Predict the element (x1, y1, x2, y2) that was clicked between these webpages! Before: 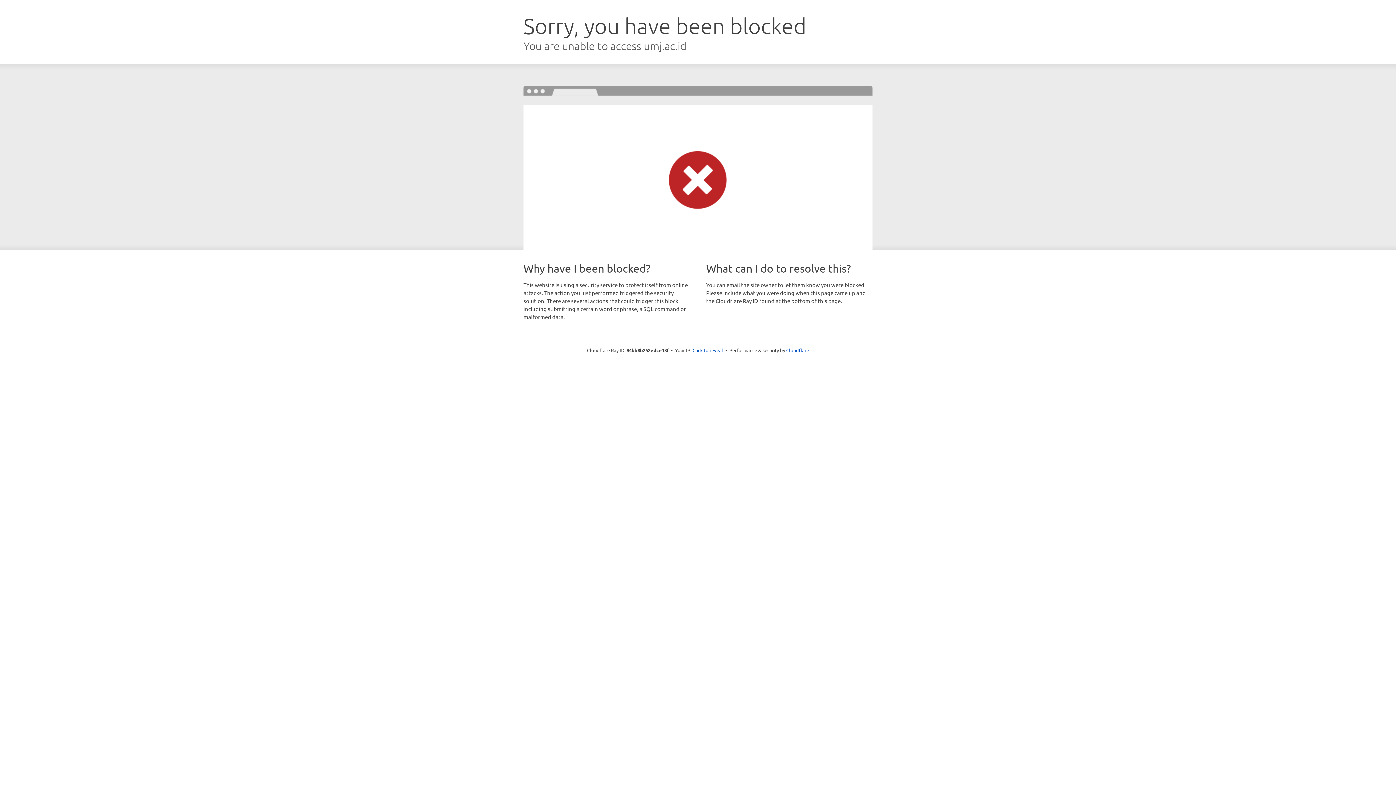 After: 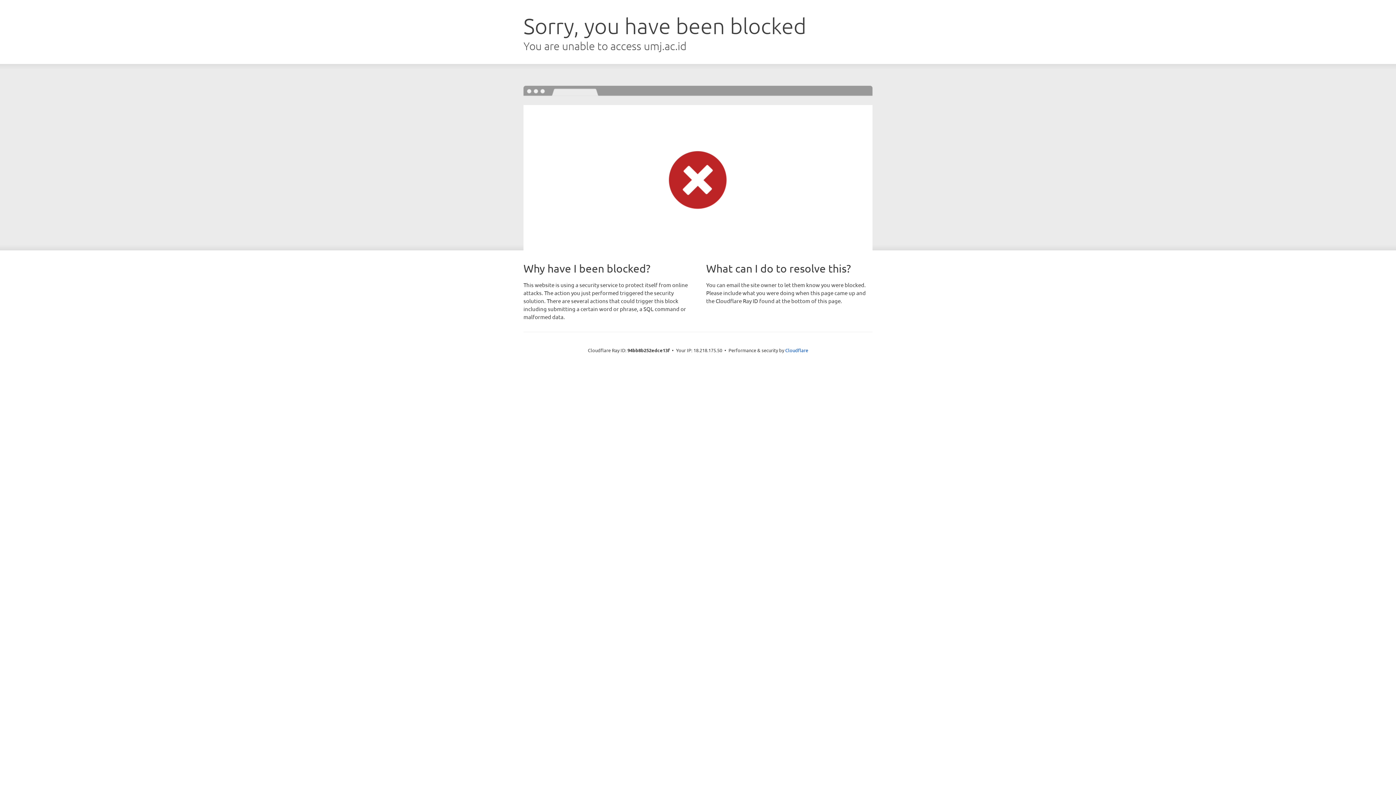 Action: label: Click to reveal bbox: (692, 346, 723, 353)